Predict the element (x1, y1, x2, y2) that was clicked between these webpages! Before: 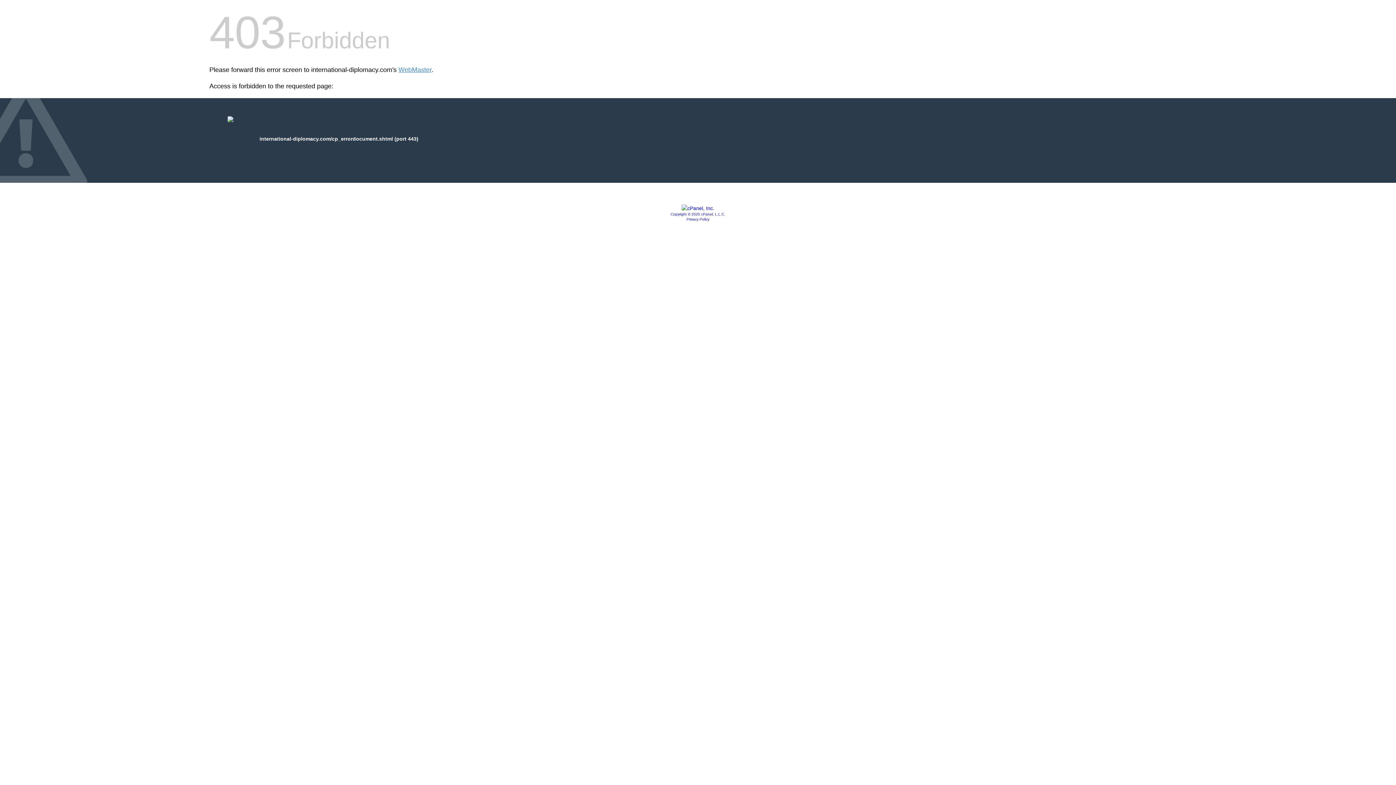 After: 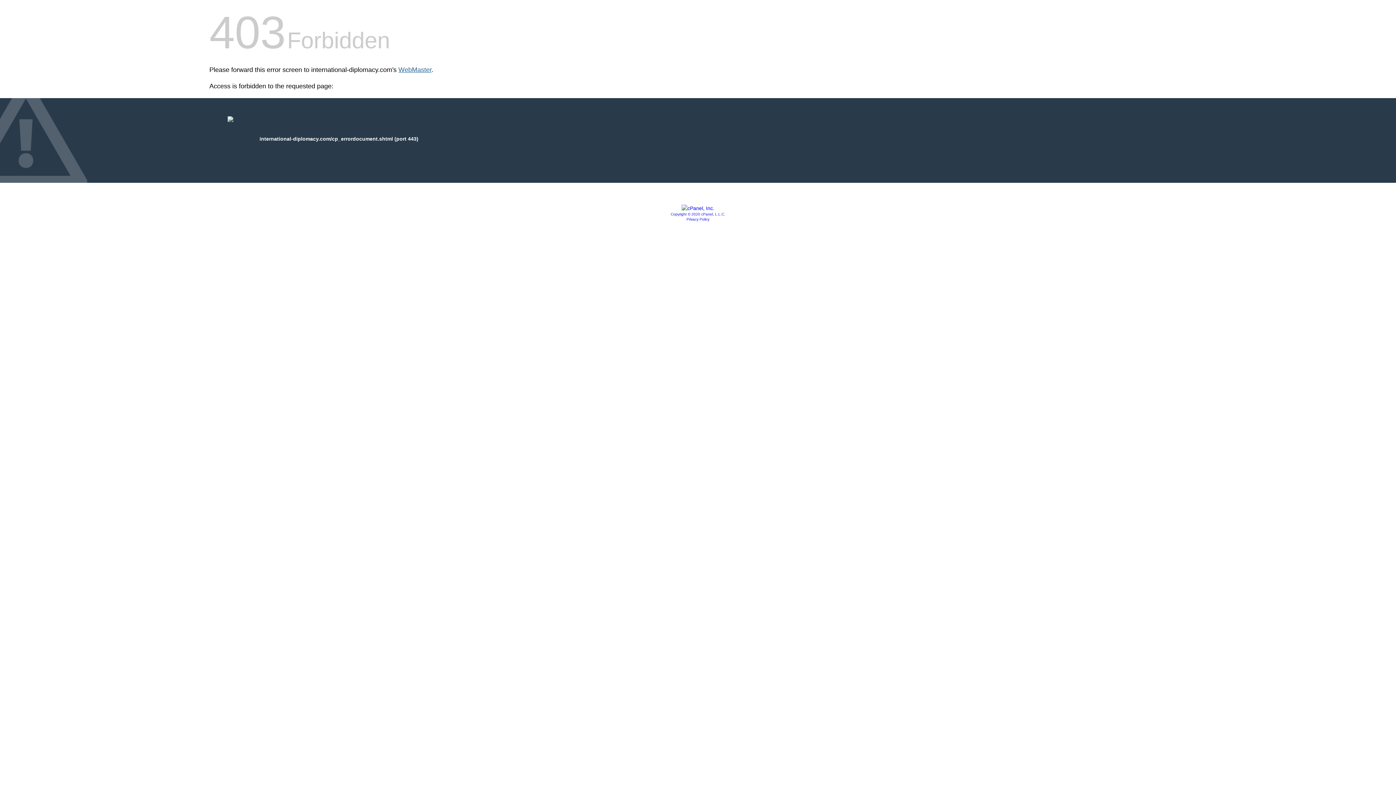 Action: label: WebMaster bbox: (398, 66, 431, 73)